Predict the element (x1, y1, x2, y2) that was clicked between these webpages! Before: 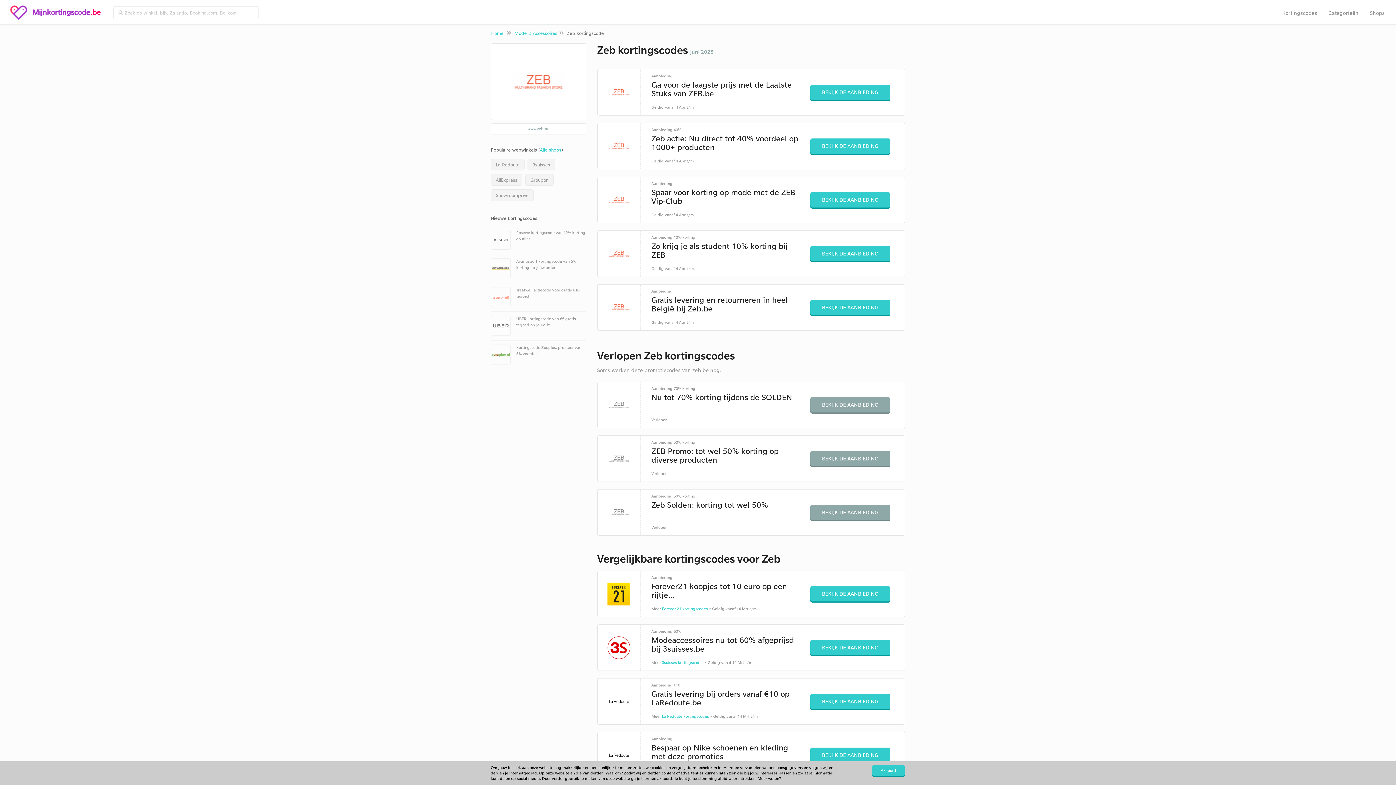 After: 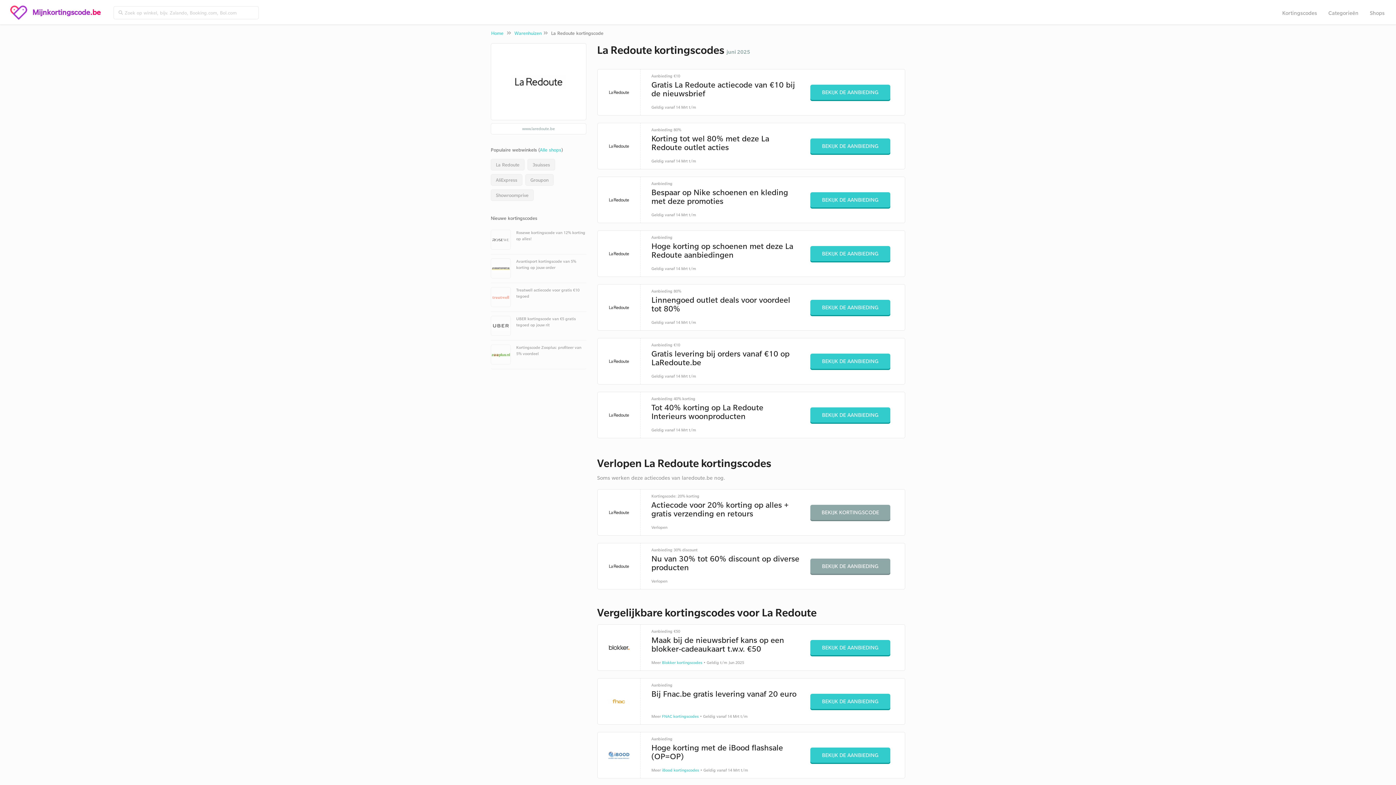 Action: bbox: (490, 158, 524, 170) label: La Redoute